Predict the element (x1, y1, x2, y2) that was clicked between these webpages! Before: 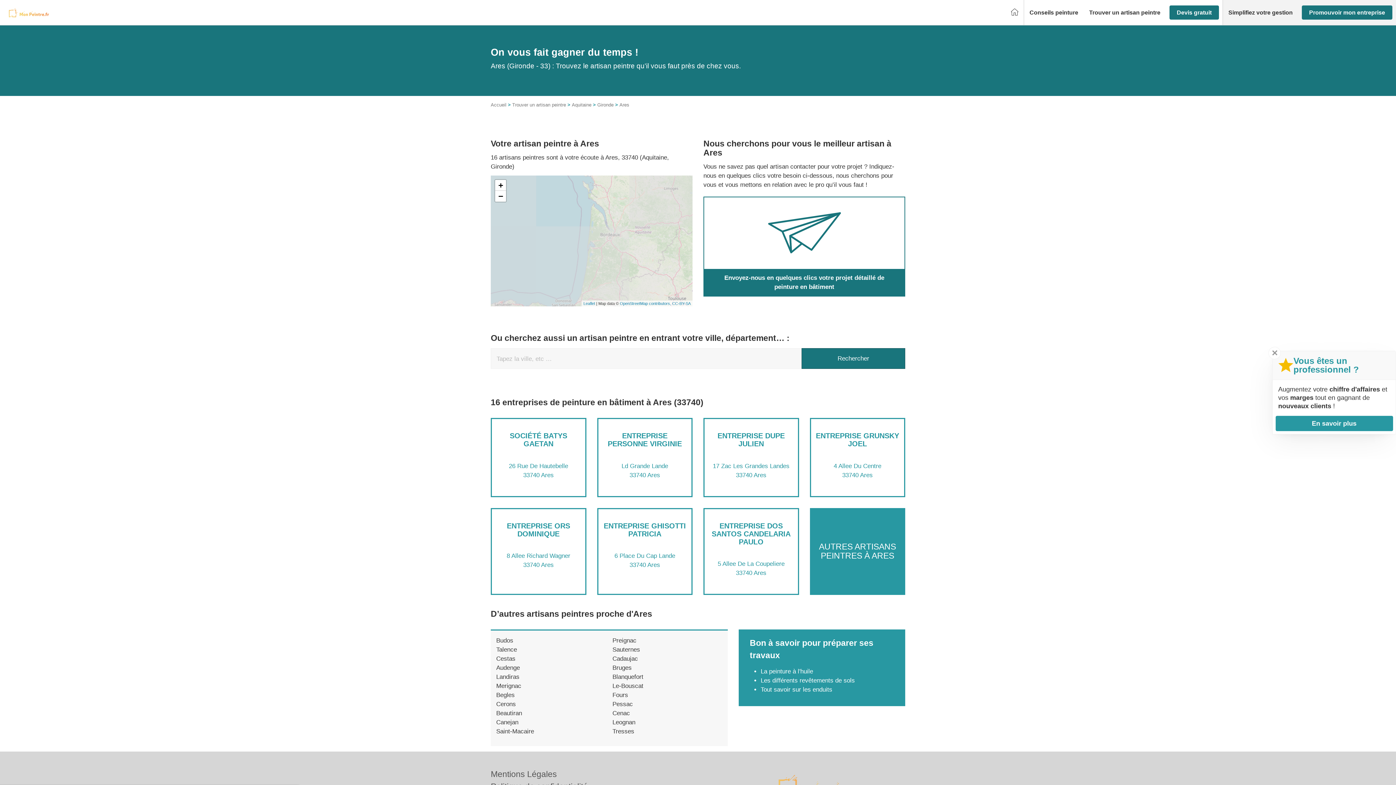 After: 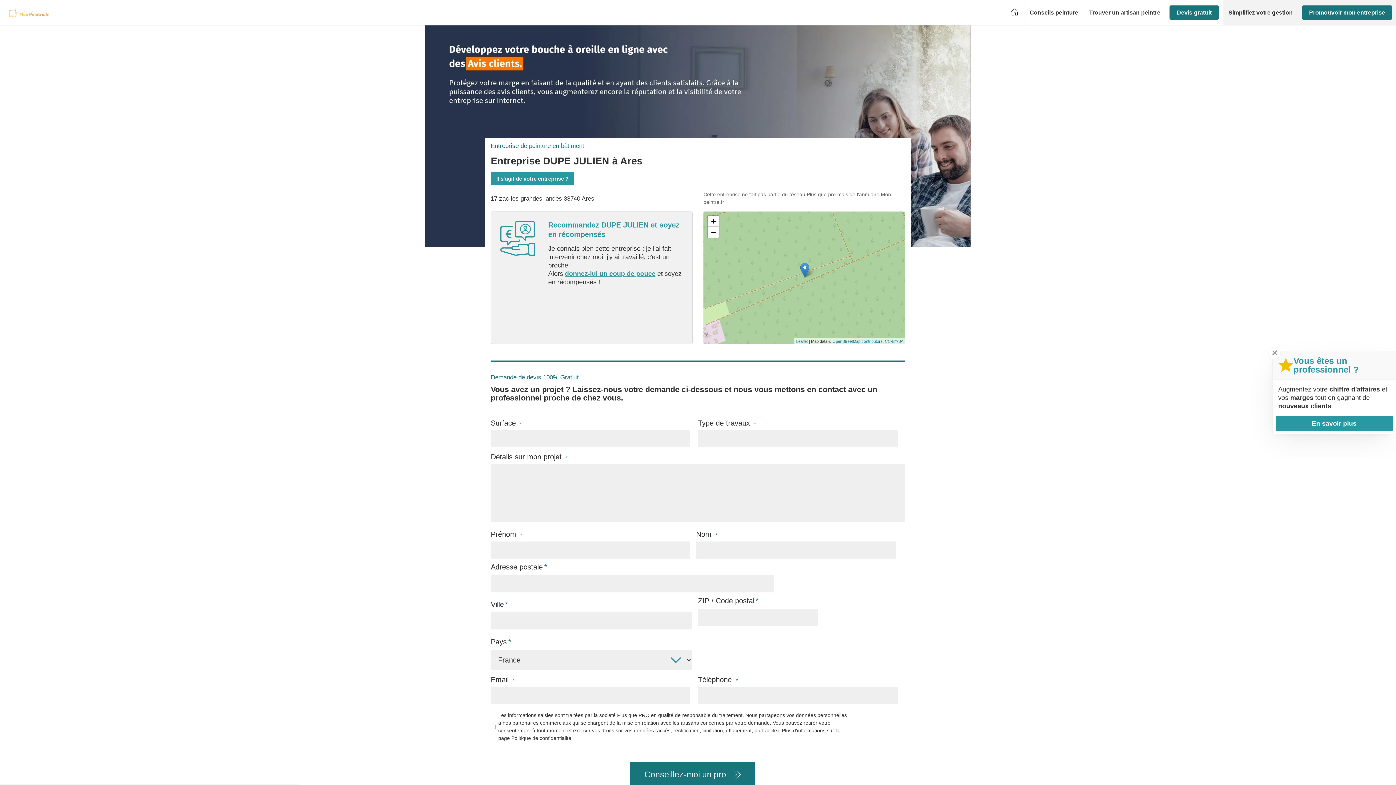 Action: label: ENTREPRISE DUPE JULIEN bbox: (717, 432, 785, 448)